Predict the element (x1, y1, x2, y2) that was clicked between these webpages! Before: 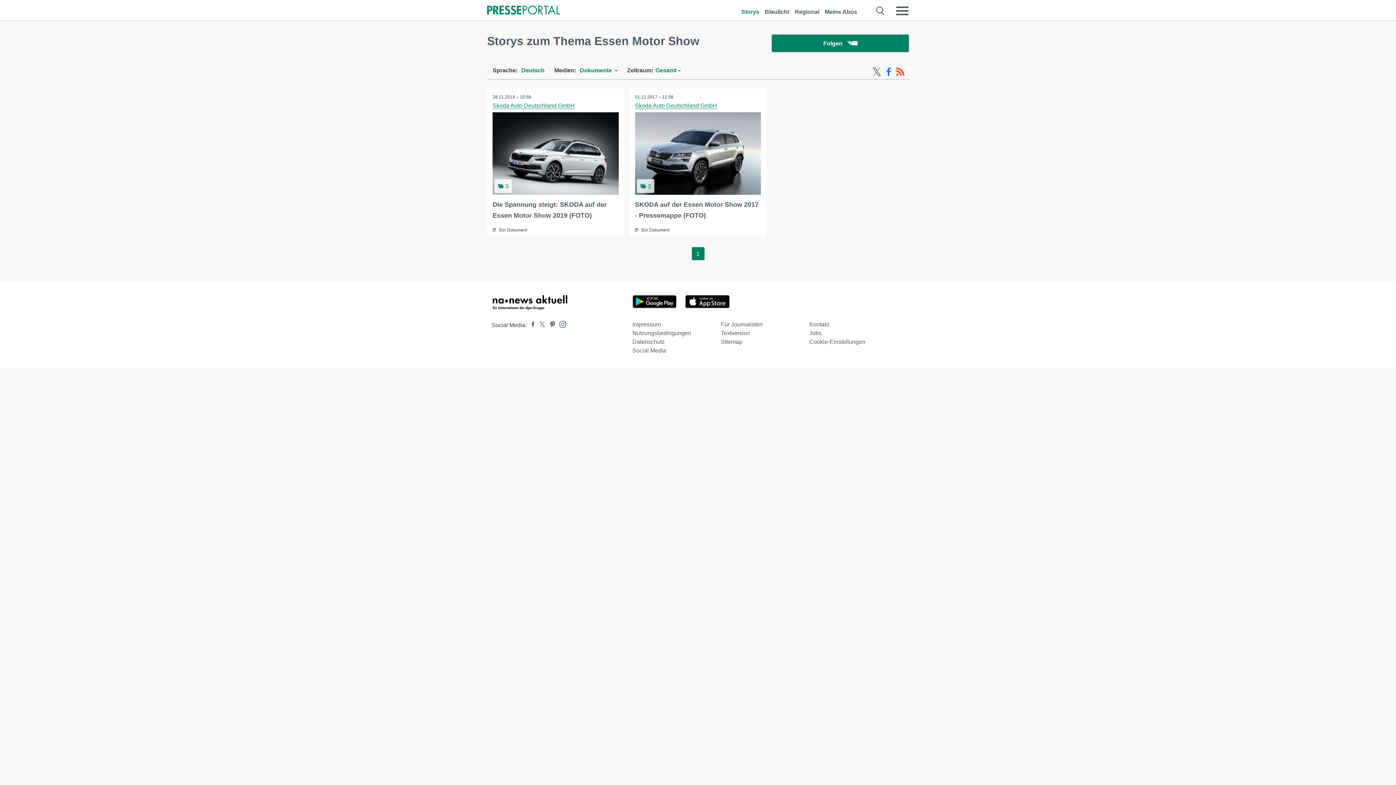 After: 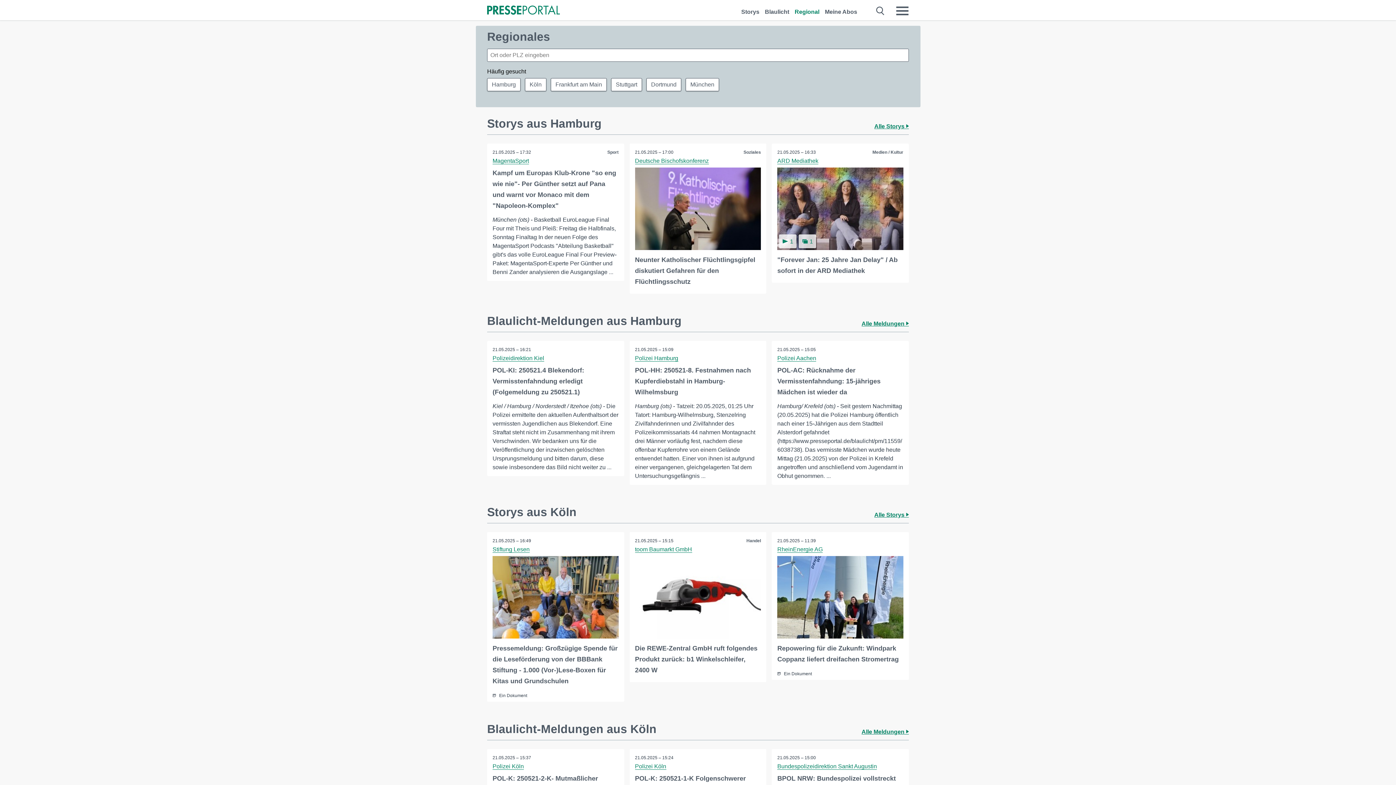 Action: label: Regional bbox: (794, 0, 819, 16)